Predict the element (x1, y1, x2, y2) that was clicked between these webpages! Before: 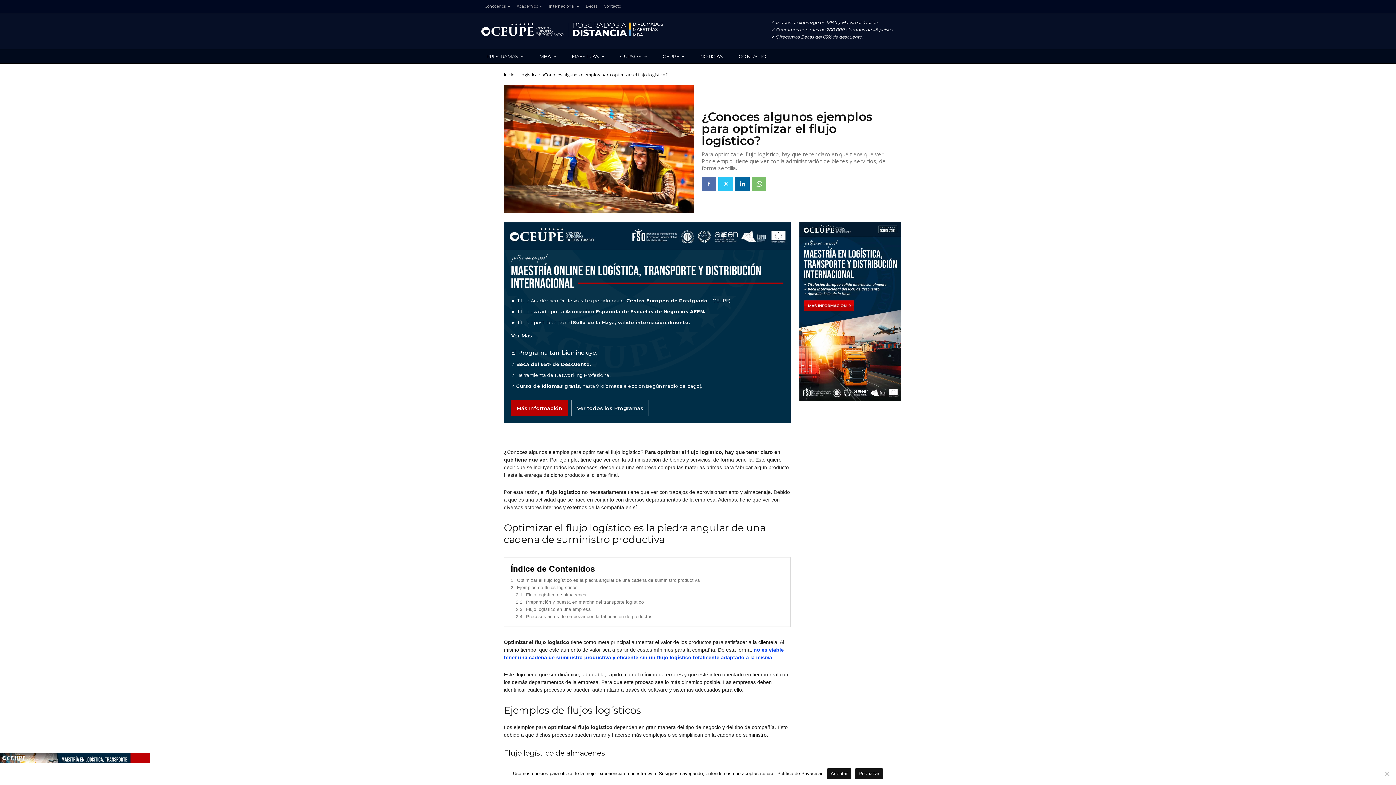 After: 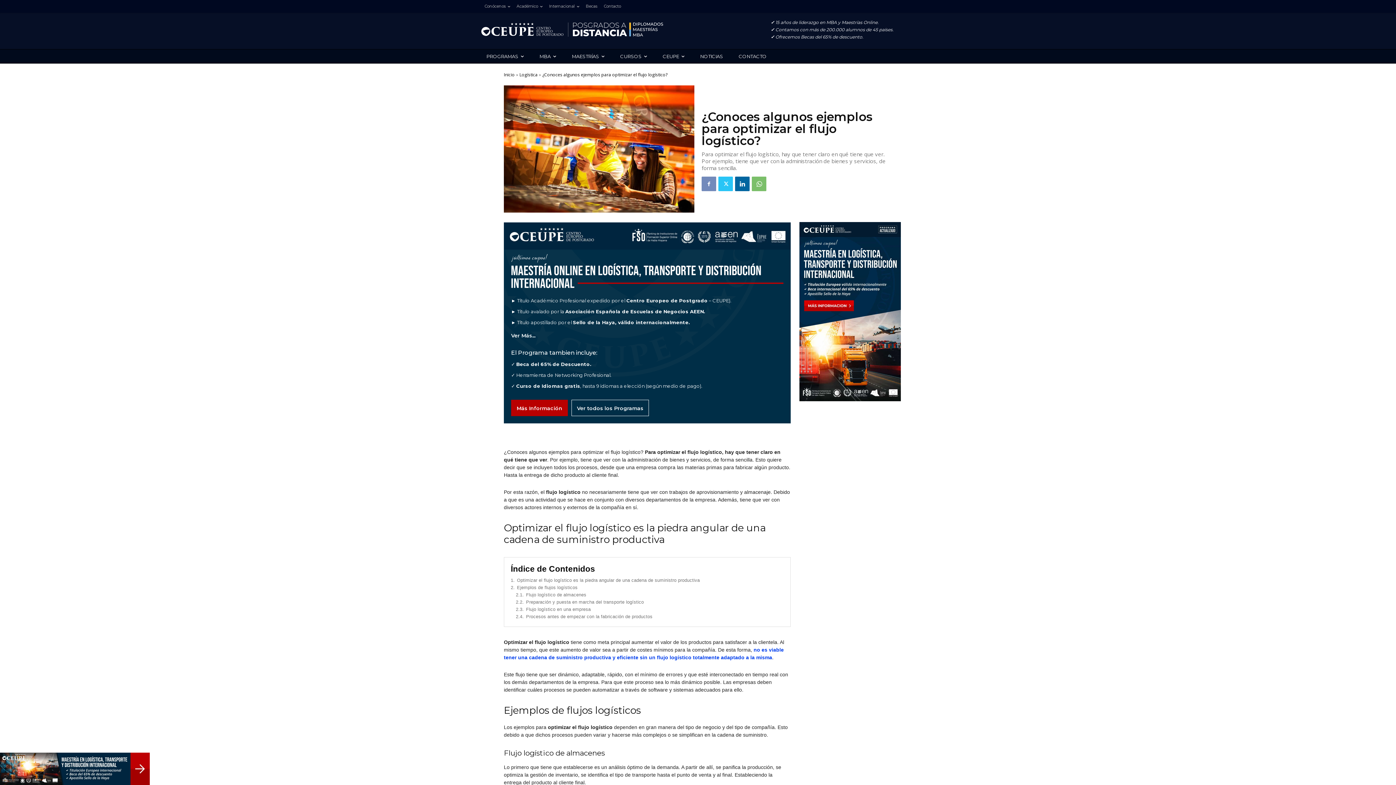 Action: bbox: (701, 176, 716, 191)